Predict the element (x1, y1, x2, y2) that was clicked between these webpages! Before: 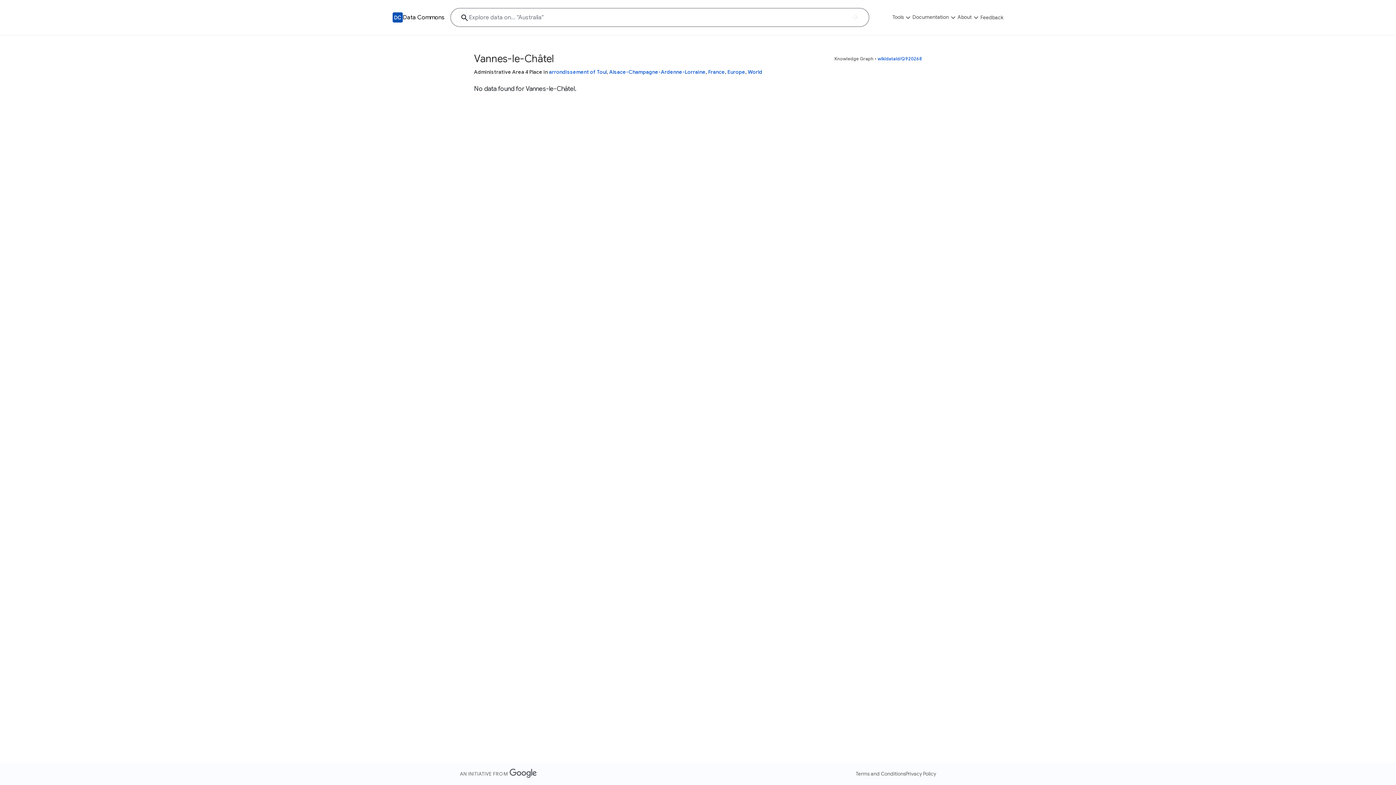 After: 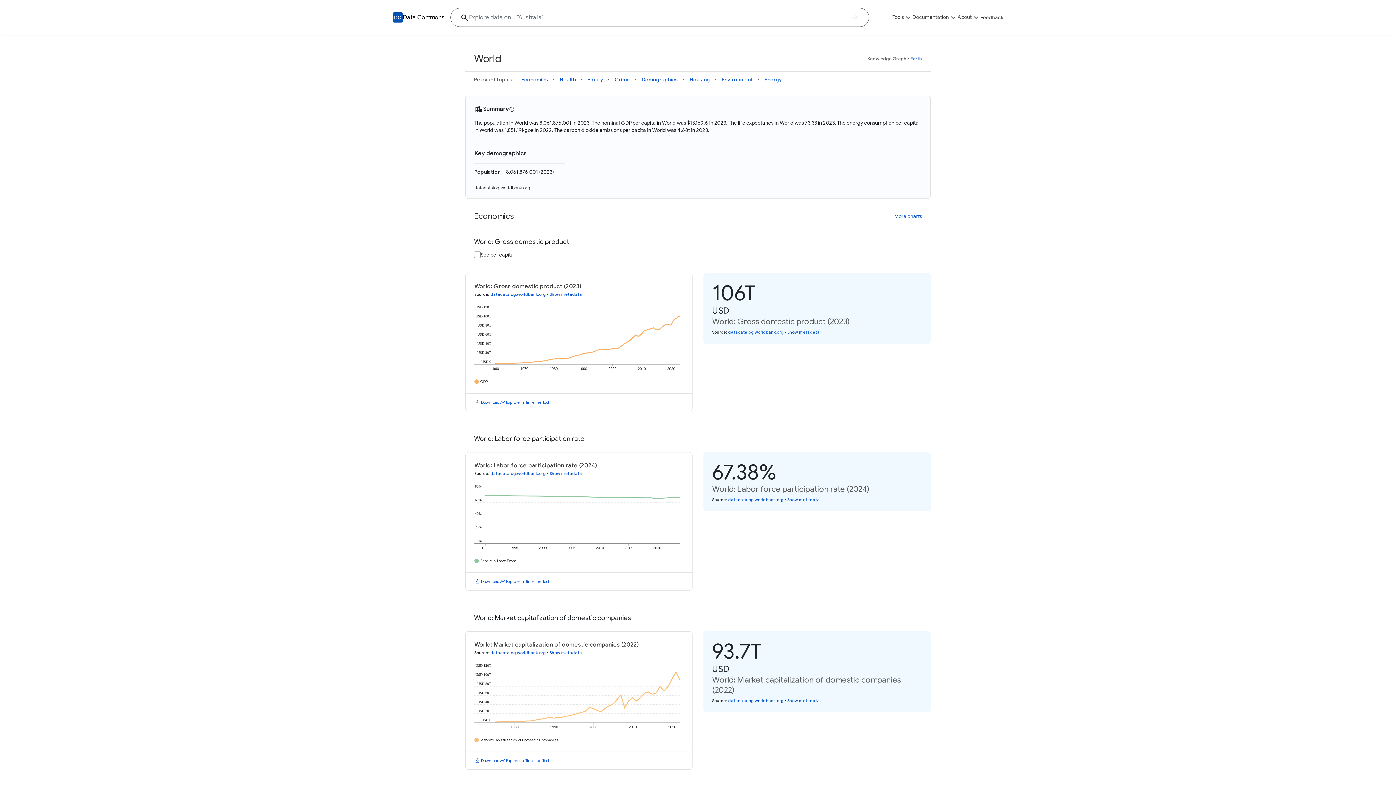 Action: bbox: (748, 68, 762, 75) label: World